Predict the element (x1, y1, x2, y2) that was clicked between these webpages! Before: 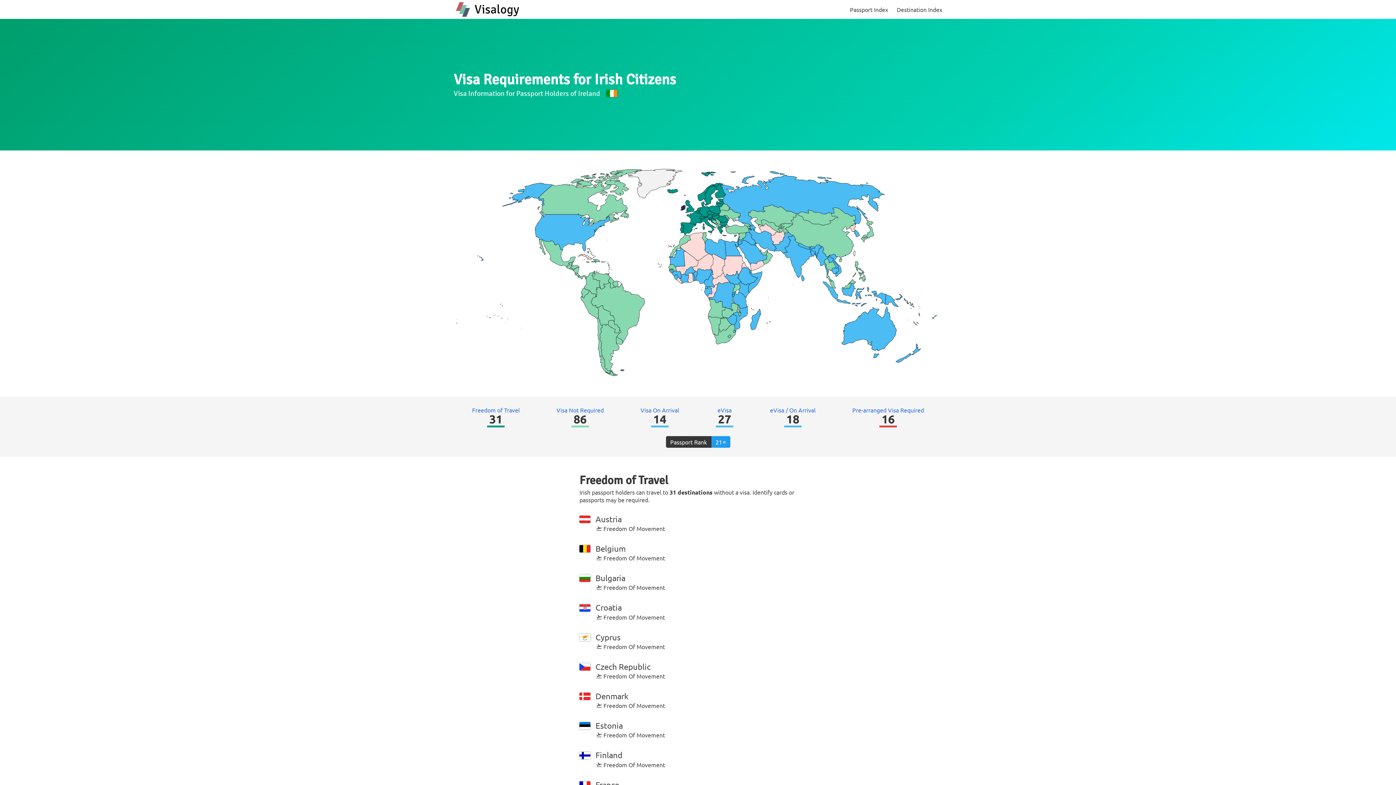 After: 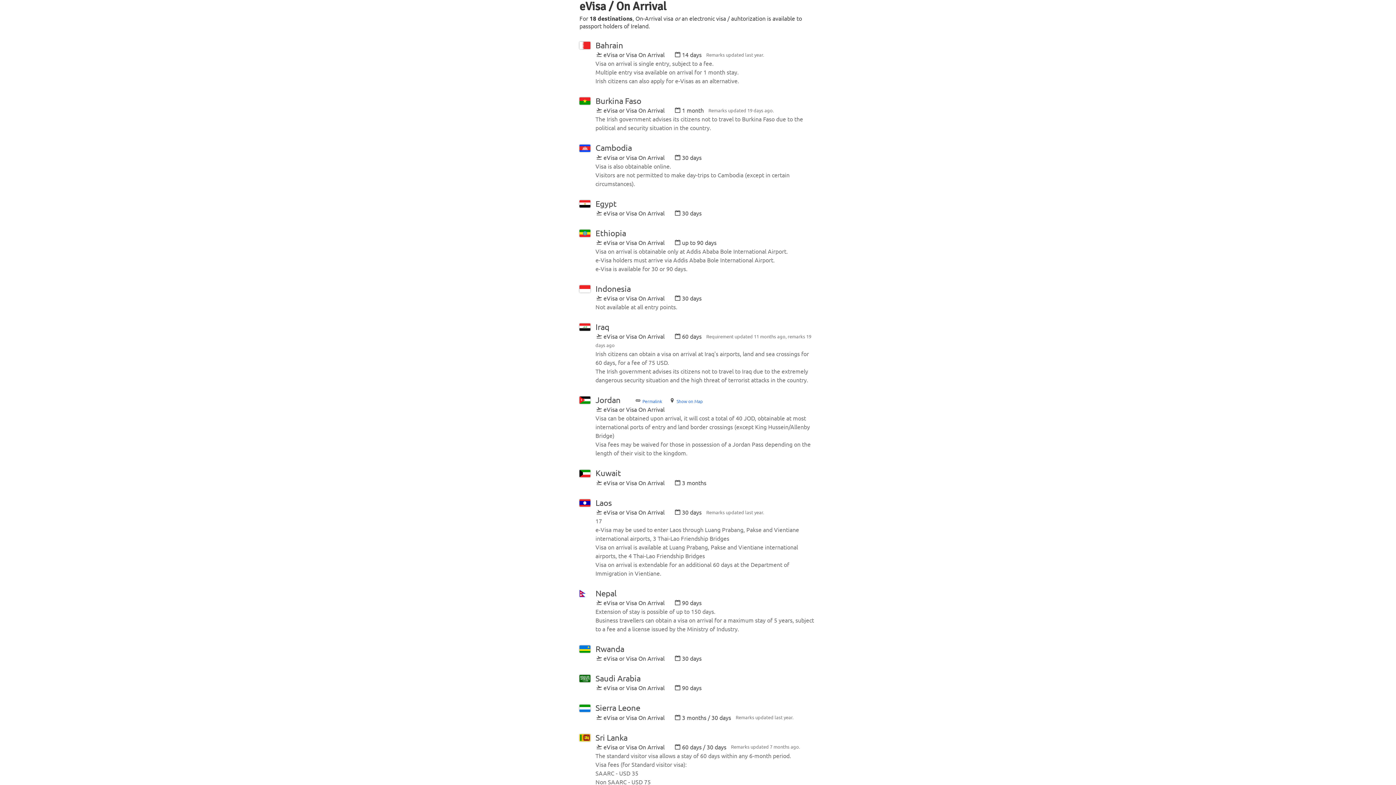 Action: bbox: (770, 405, 815, 427) label: eVisa / On Arrival

18